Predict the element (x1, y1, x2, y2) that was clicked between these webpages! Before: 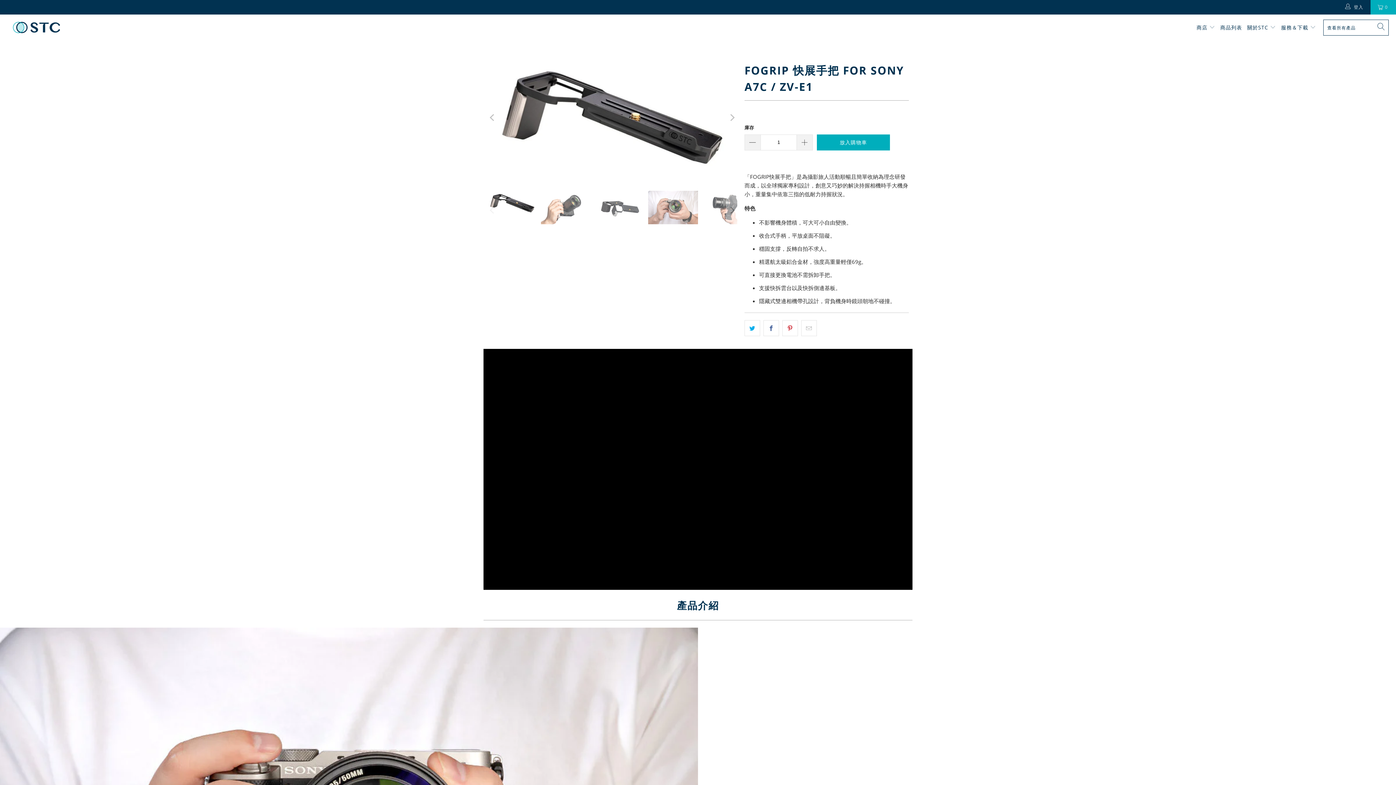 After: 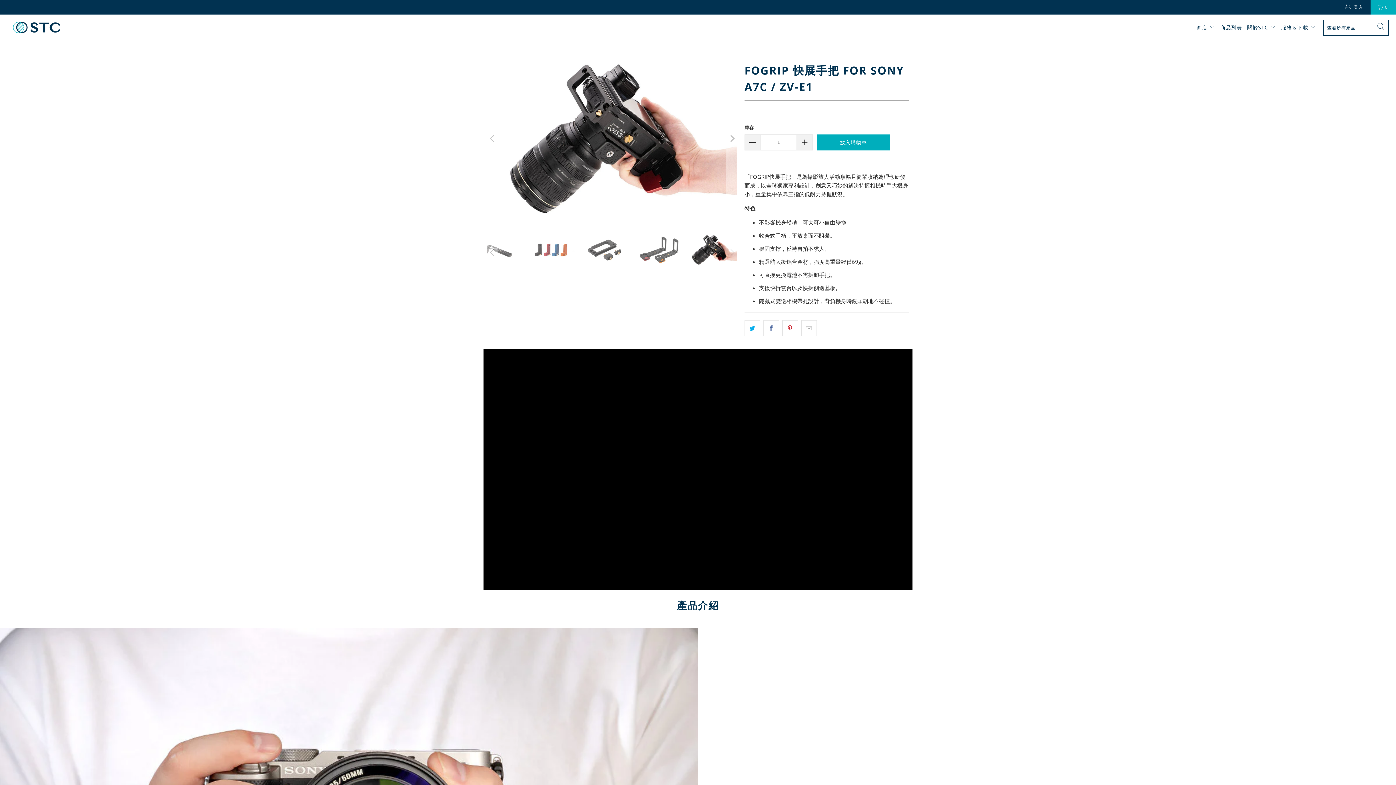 Action: label: Previous bbox: (486, 55, 498, 179)